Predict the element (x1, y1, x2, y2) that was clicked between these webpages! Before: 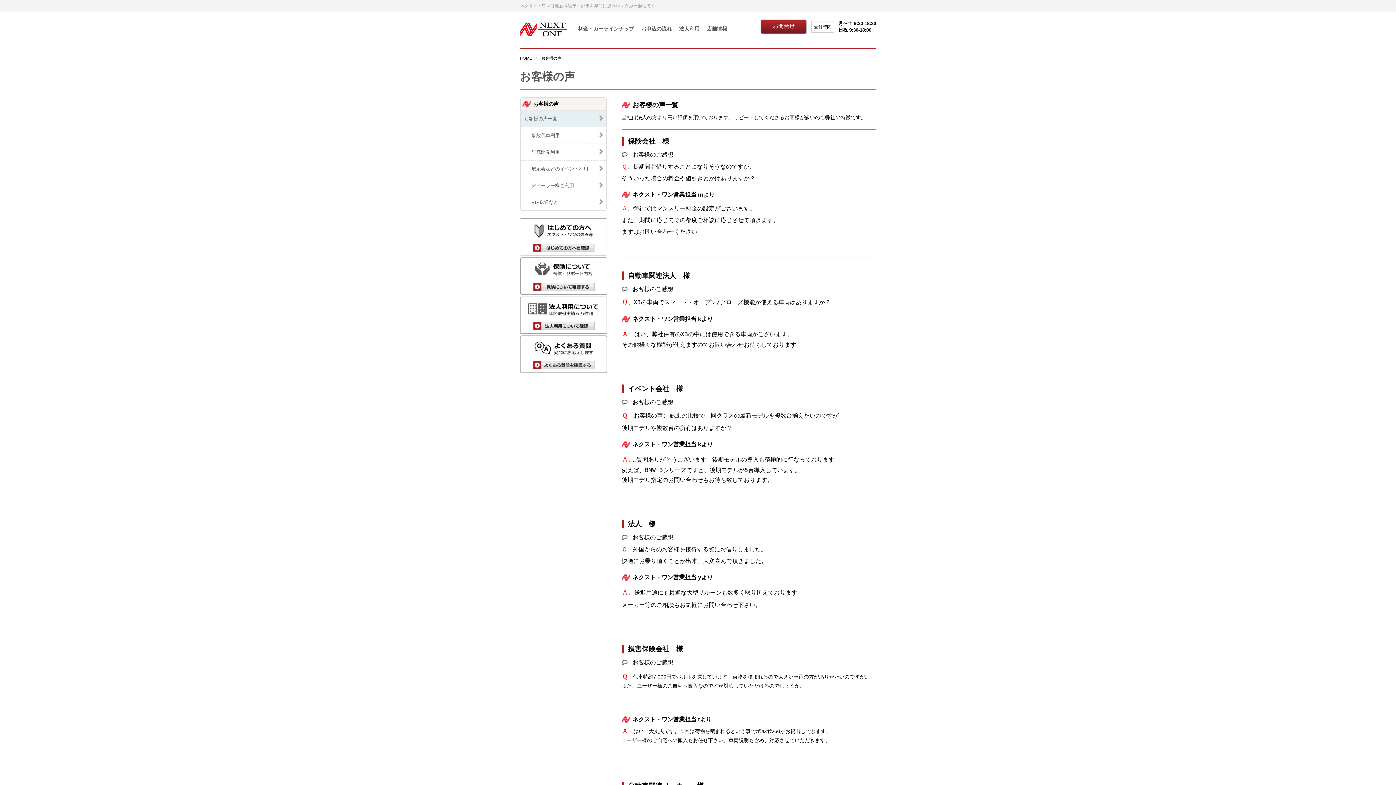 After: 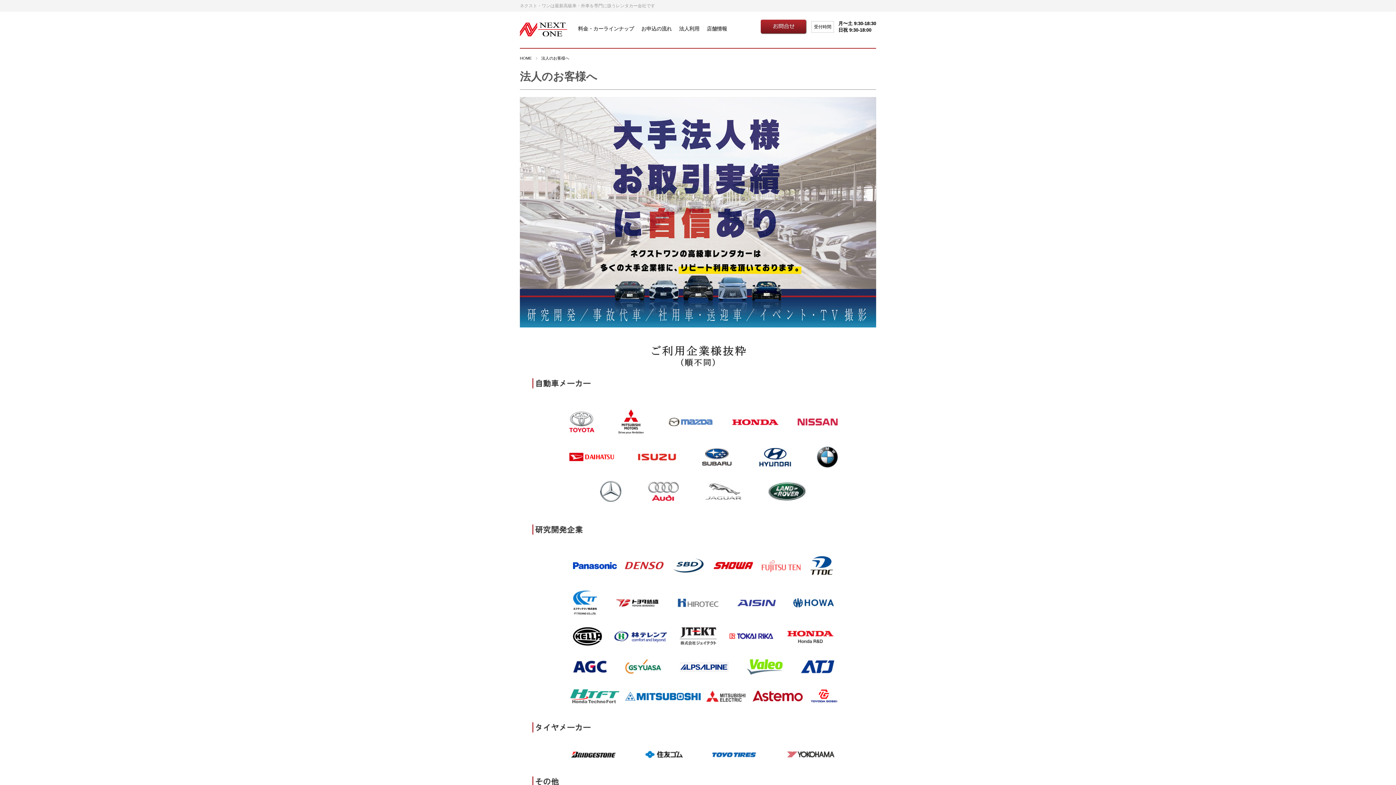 Action: bbox: (520, 328, 607, 334)